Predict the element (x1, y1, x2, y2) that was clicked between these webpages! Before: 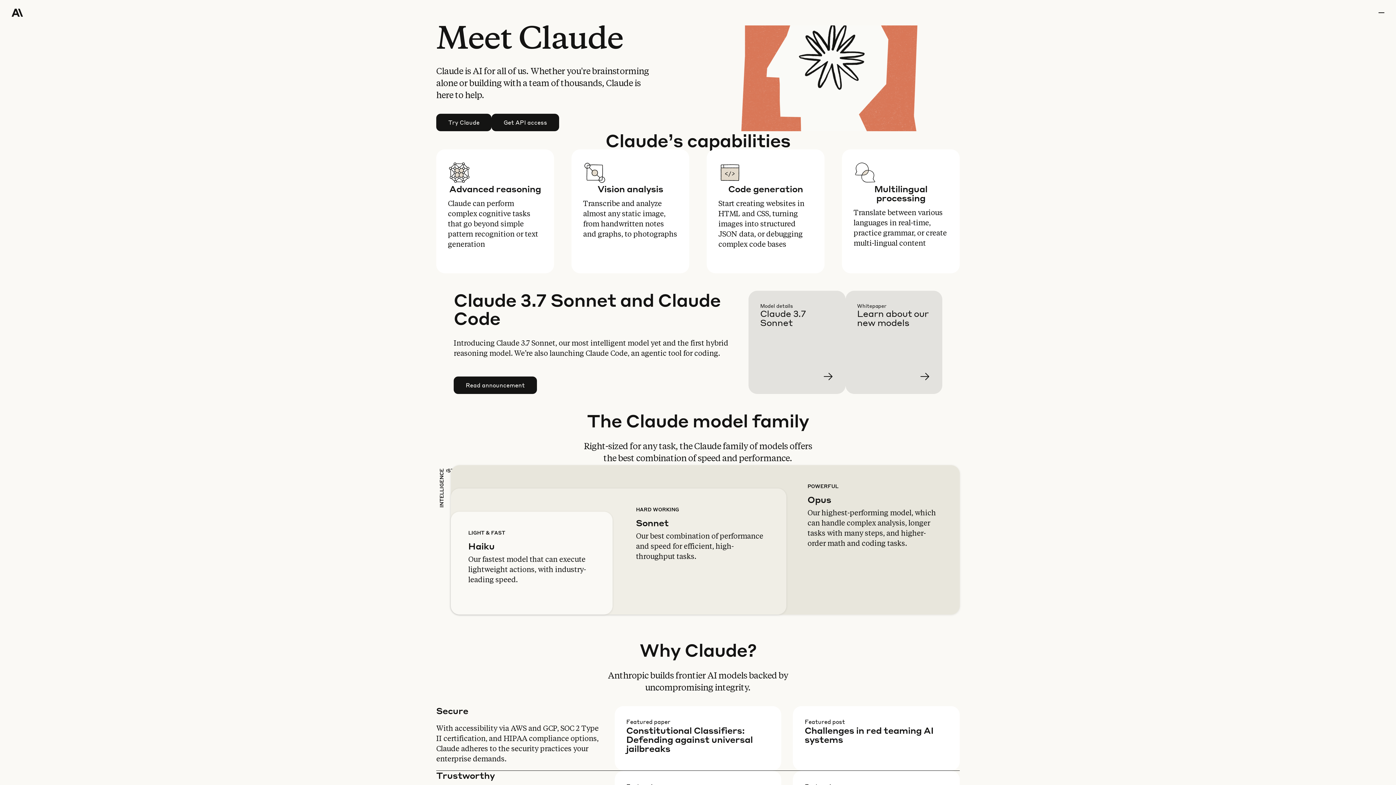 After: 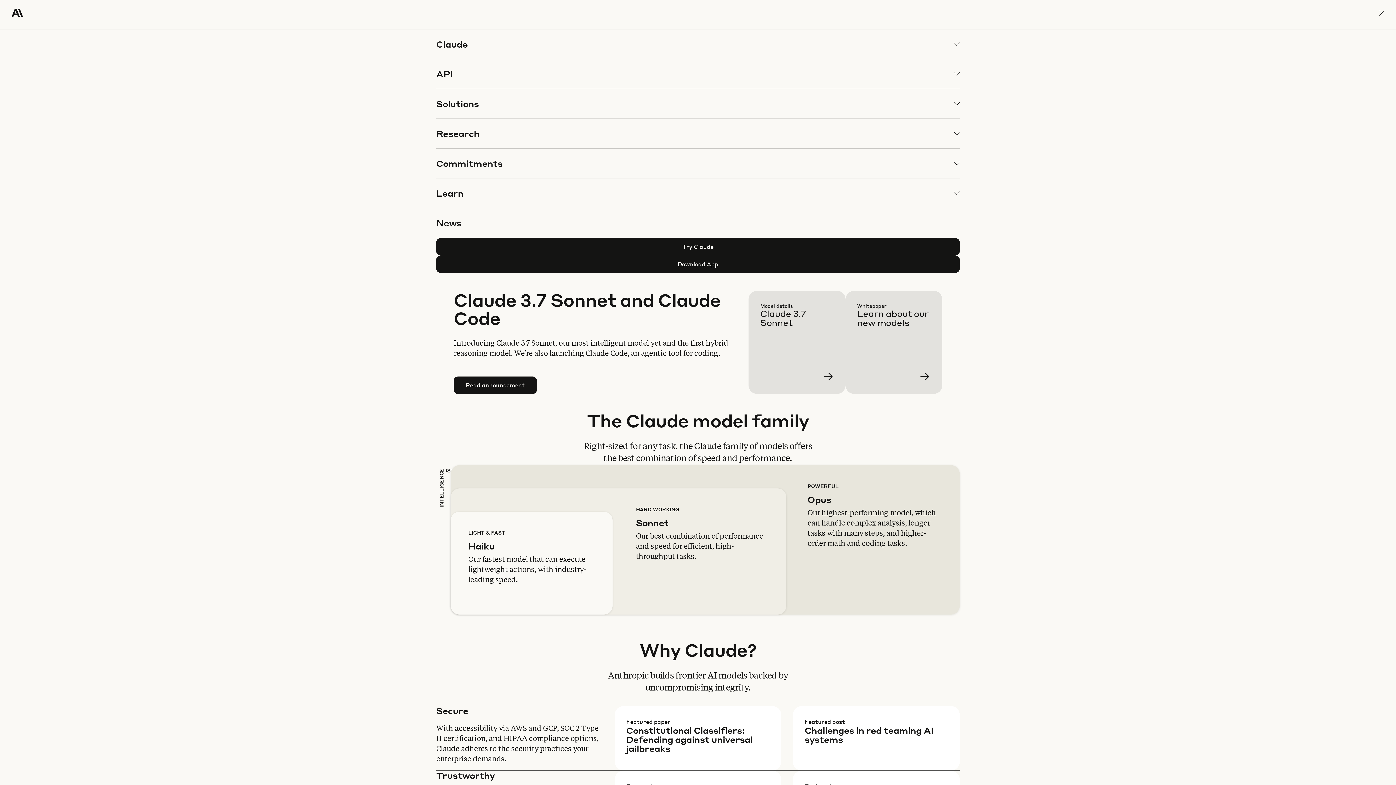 Action: bbox: (1378, 0, 1384, 25) label: menu